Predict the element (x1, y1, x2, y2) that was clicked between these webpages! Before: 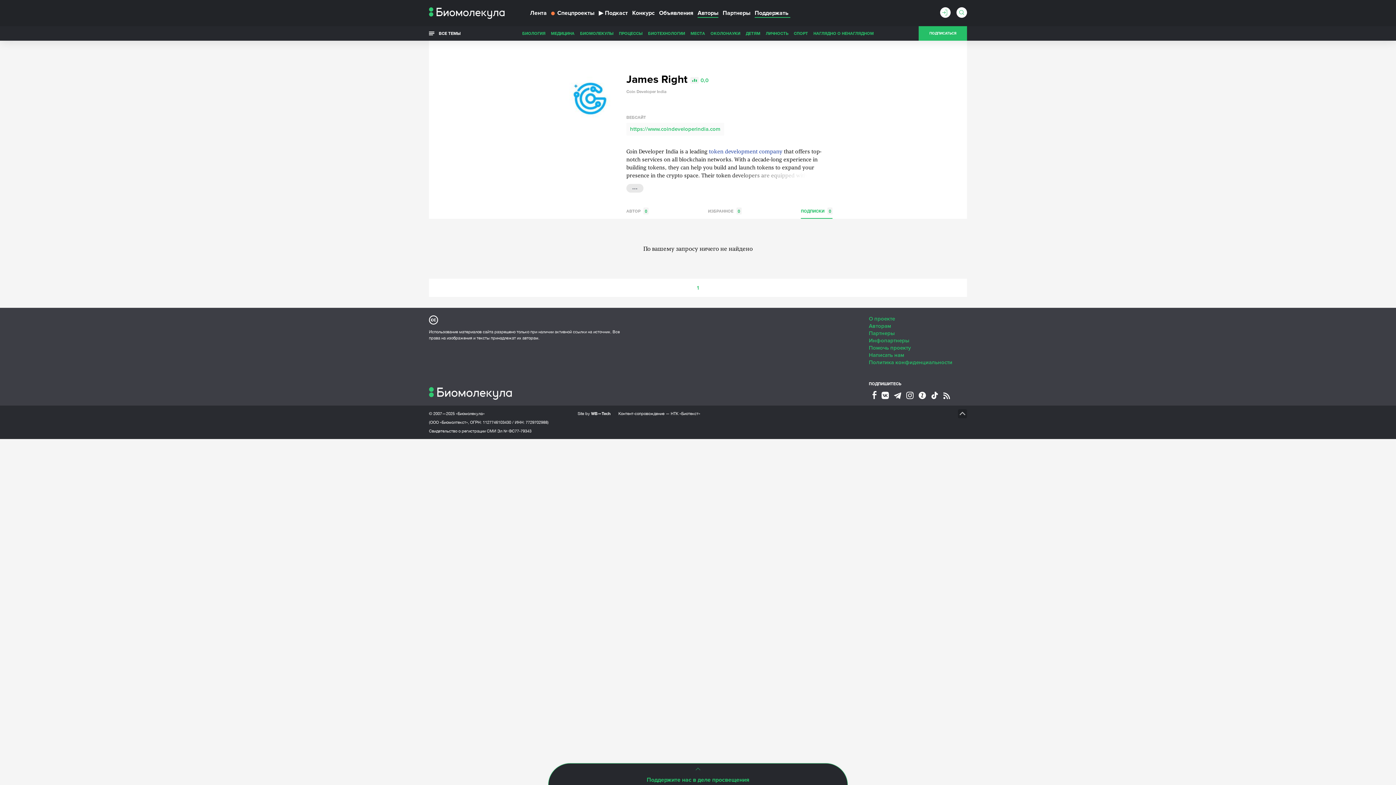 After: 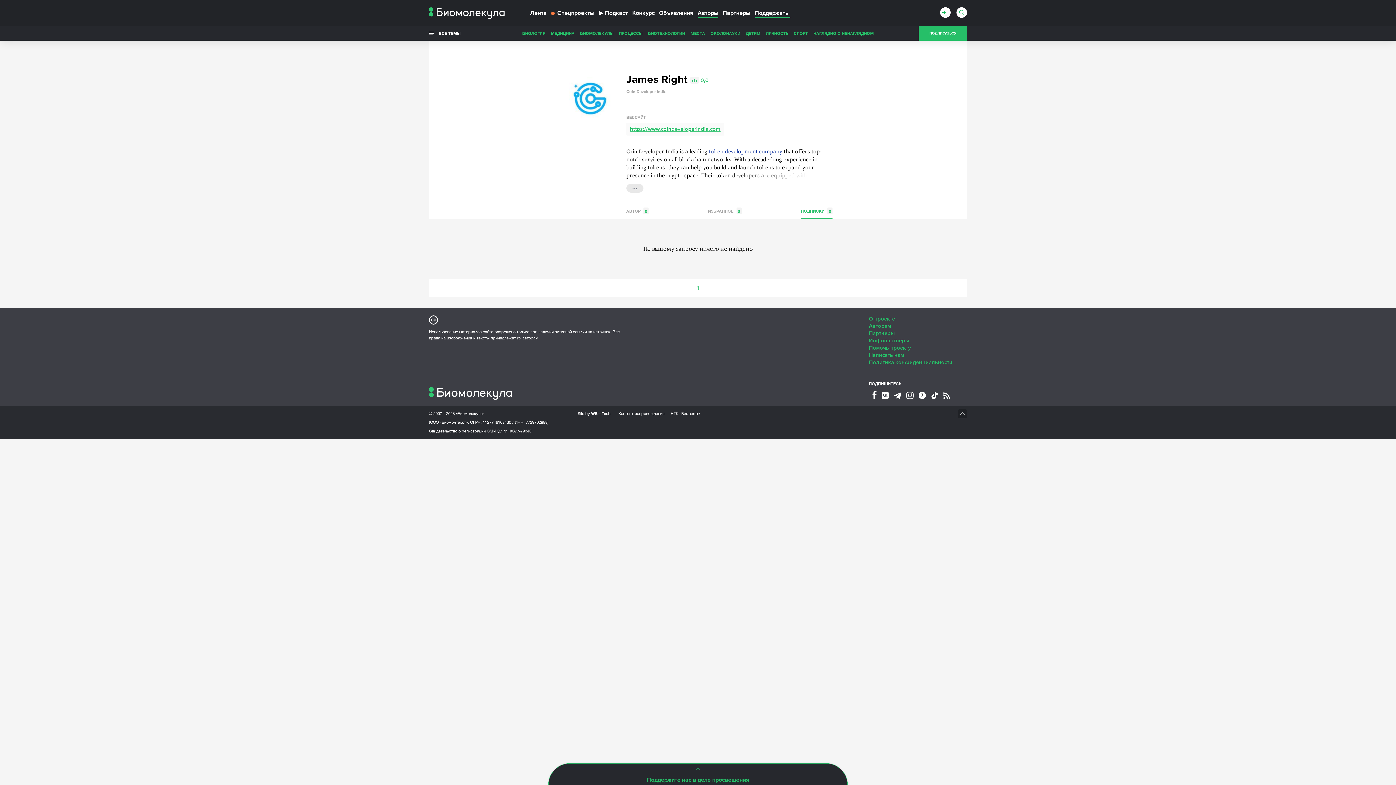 Action: label: https://www.coindeveloperindia.com bbox: (626, 122, 724, 135)